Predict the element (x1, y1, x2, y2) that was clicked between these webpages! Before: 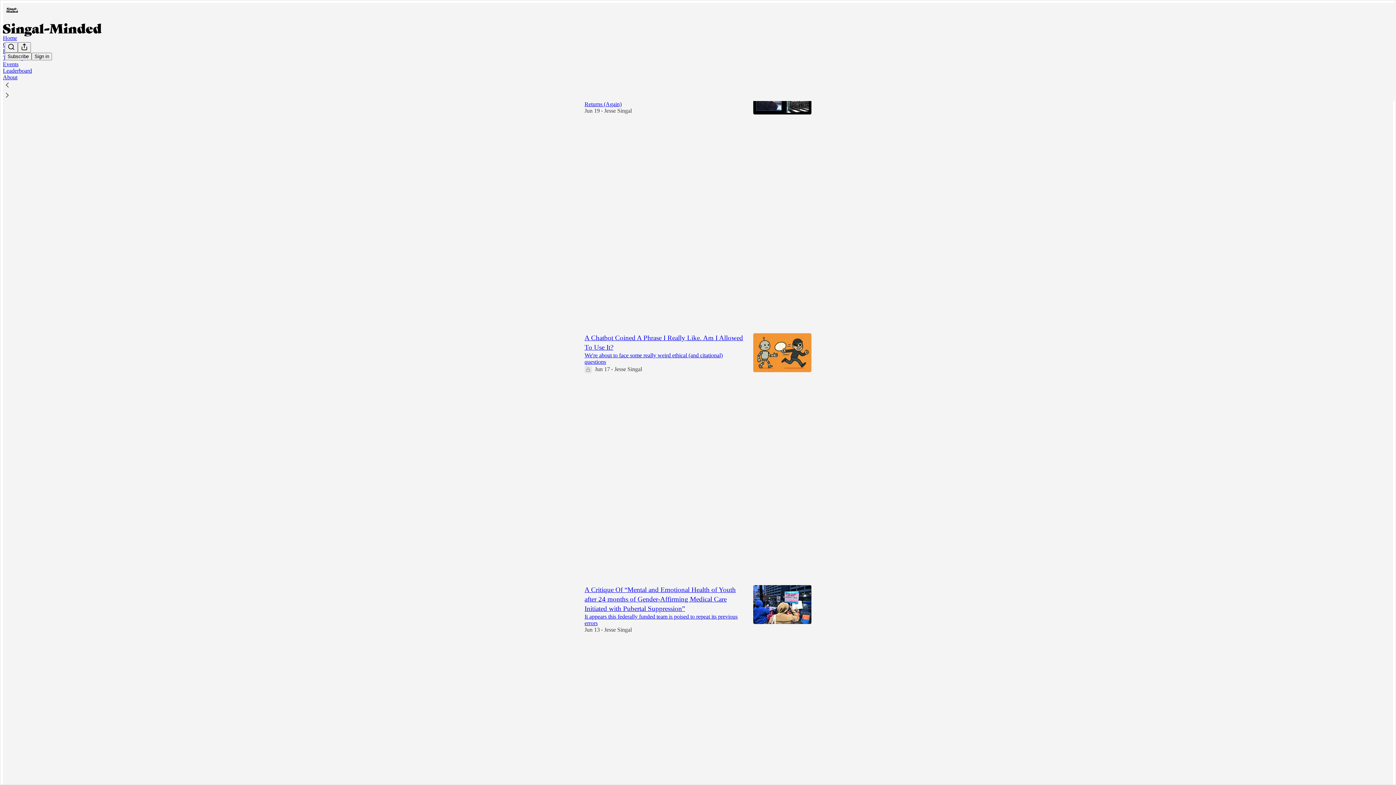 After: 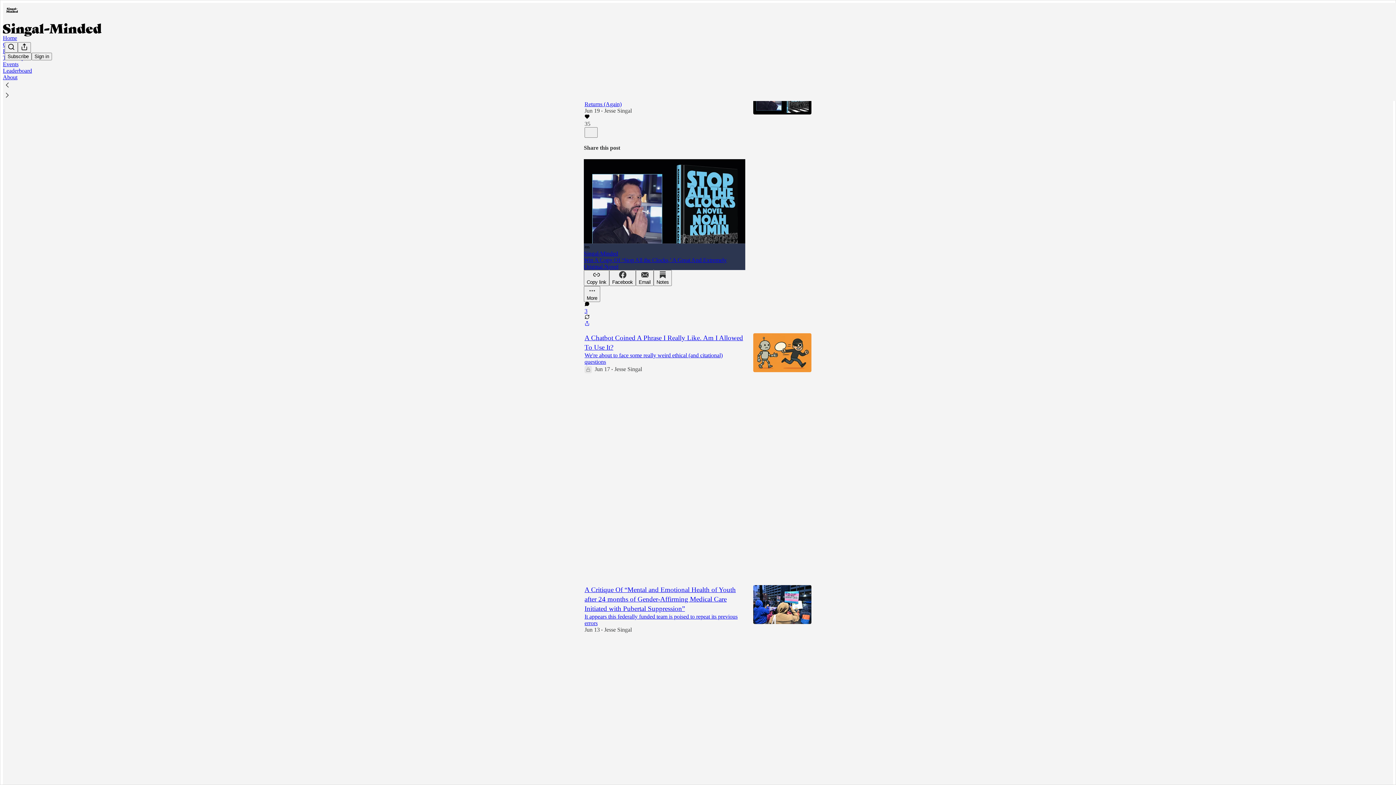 Action: label: View share options bbox: (584, 321, 589, 327)